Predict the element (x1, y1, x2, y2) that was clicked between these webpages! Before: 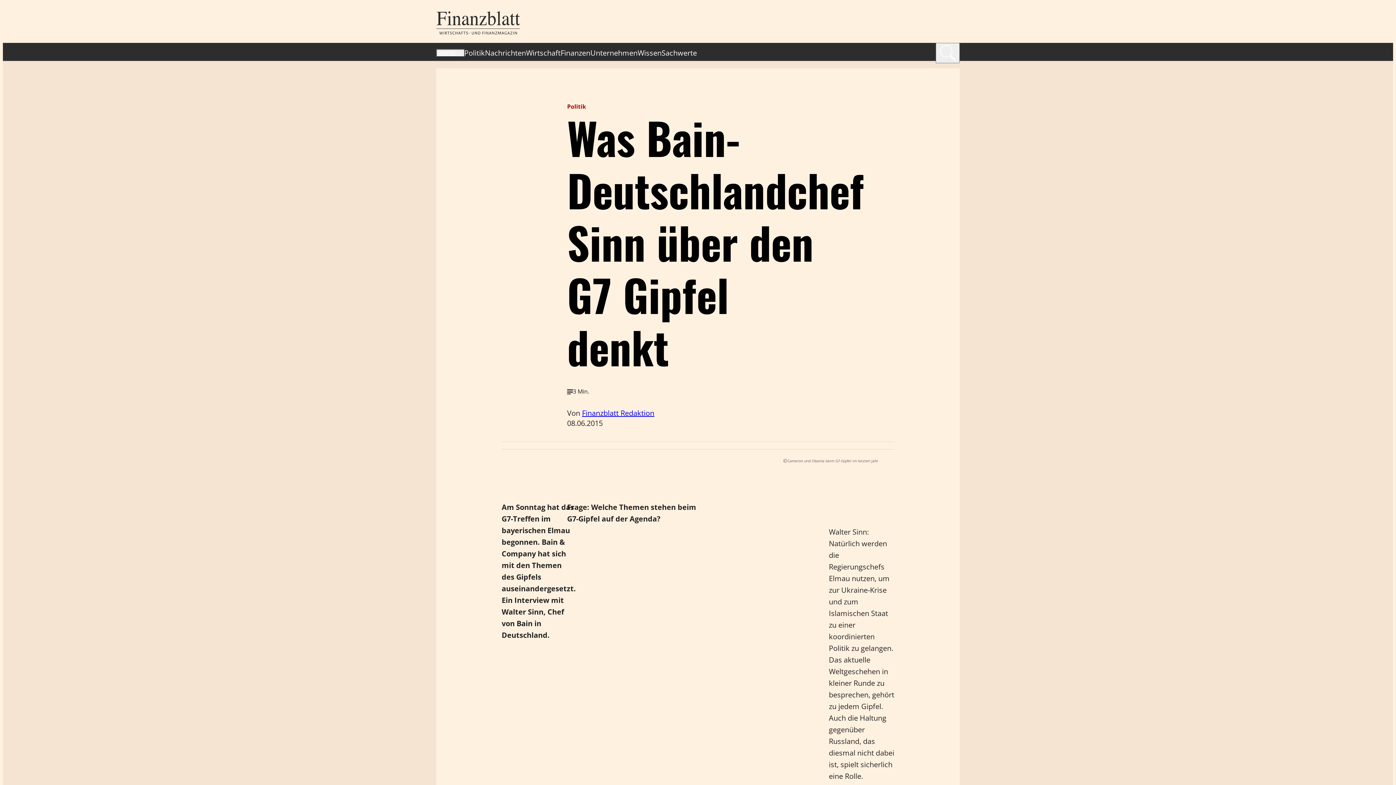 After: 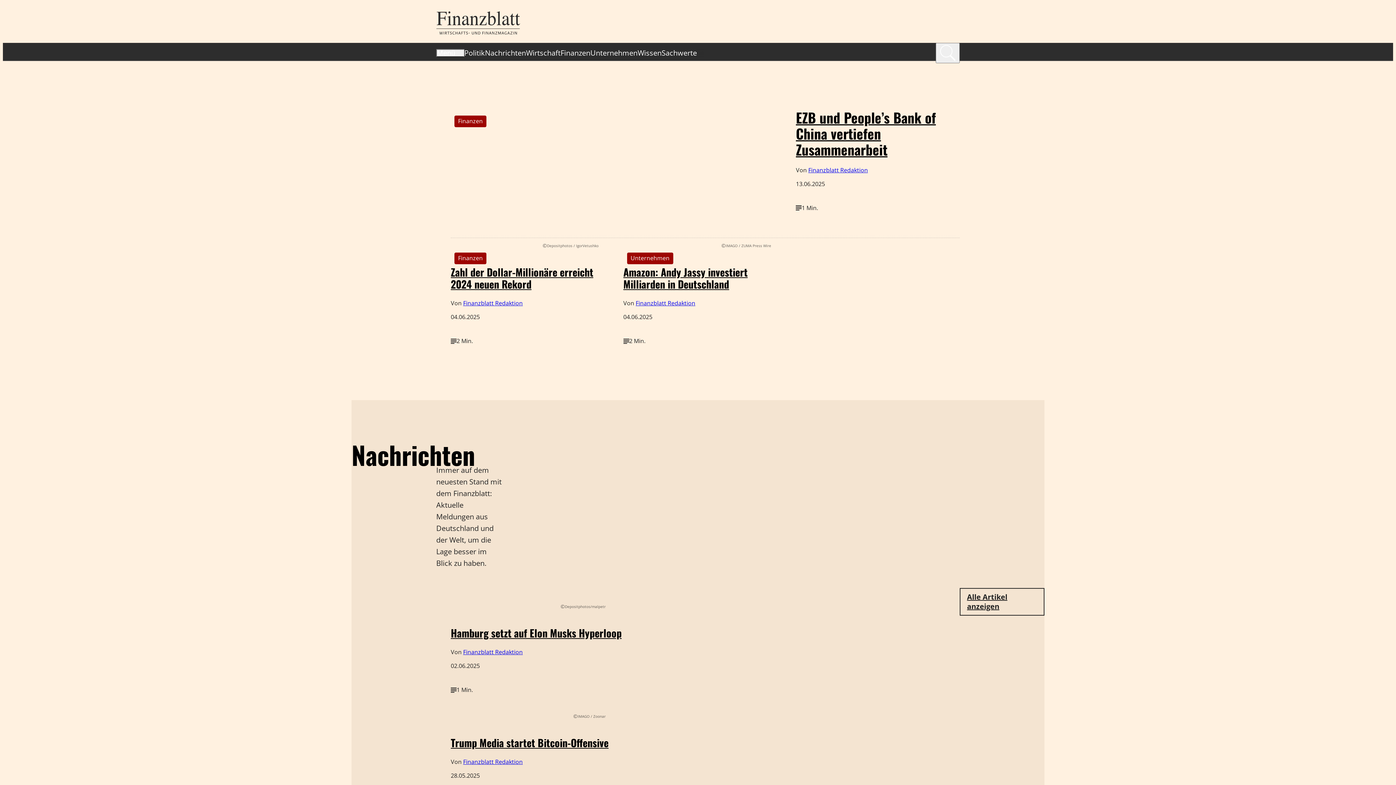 Action: label: Finanzblatt - Wirtschafts- und Finanzmagazin bbox: (436, 11, 829, 34)